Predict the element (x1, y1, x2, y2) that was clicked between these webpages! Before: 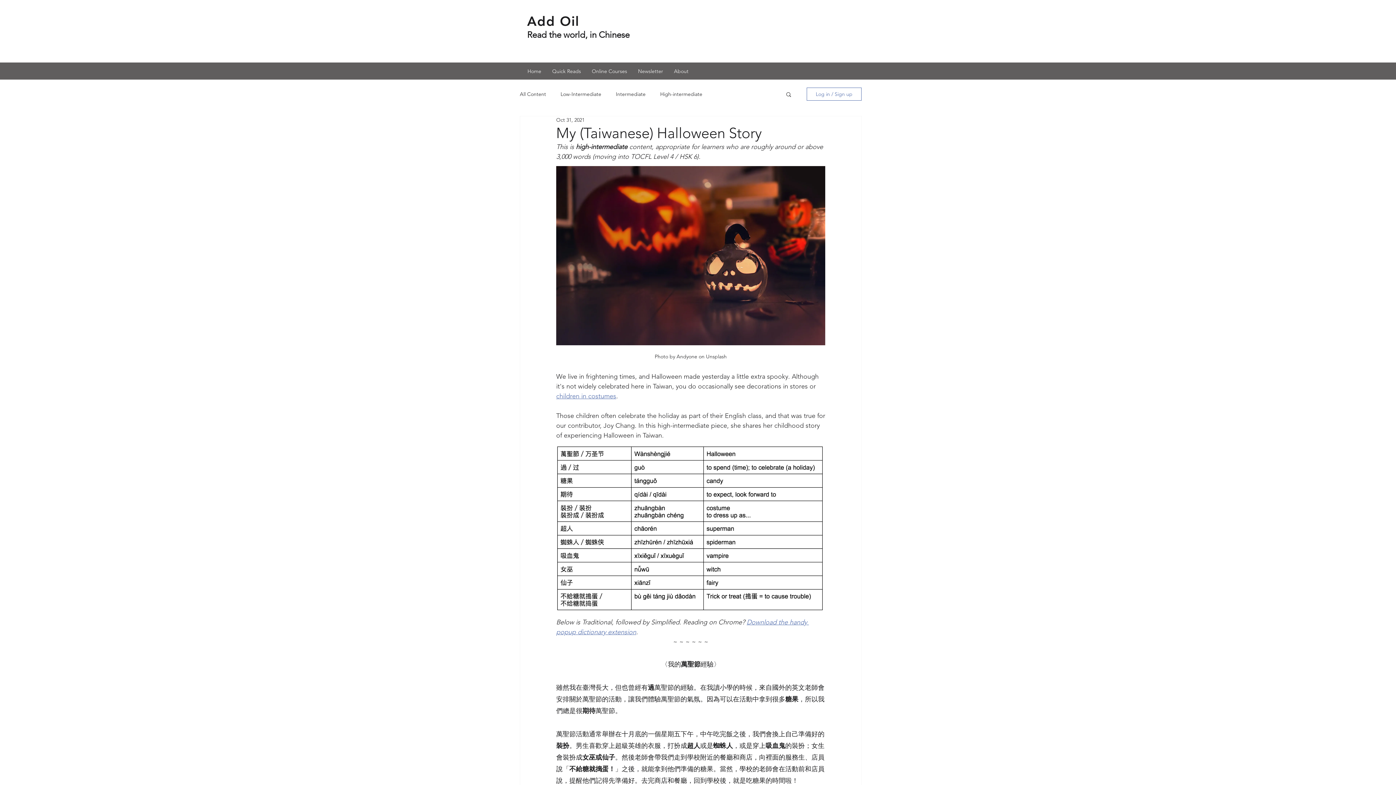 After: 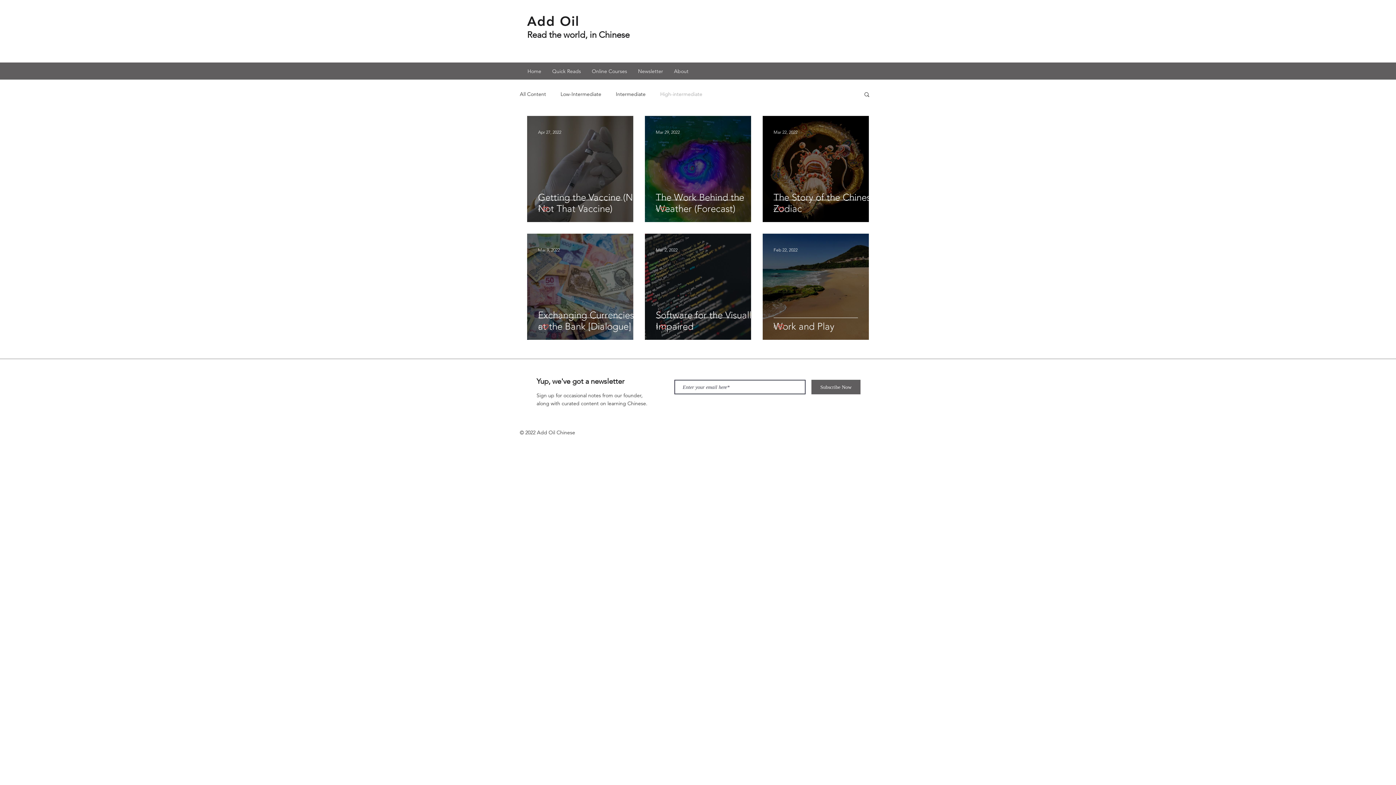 Action: label: High-intermediate bbox: (660, 90, 702, 97)